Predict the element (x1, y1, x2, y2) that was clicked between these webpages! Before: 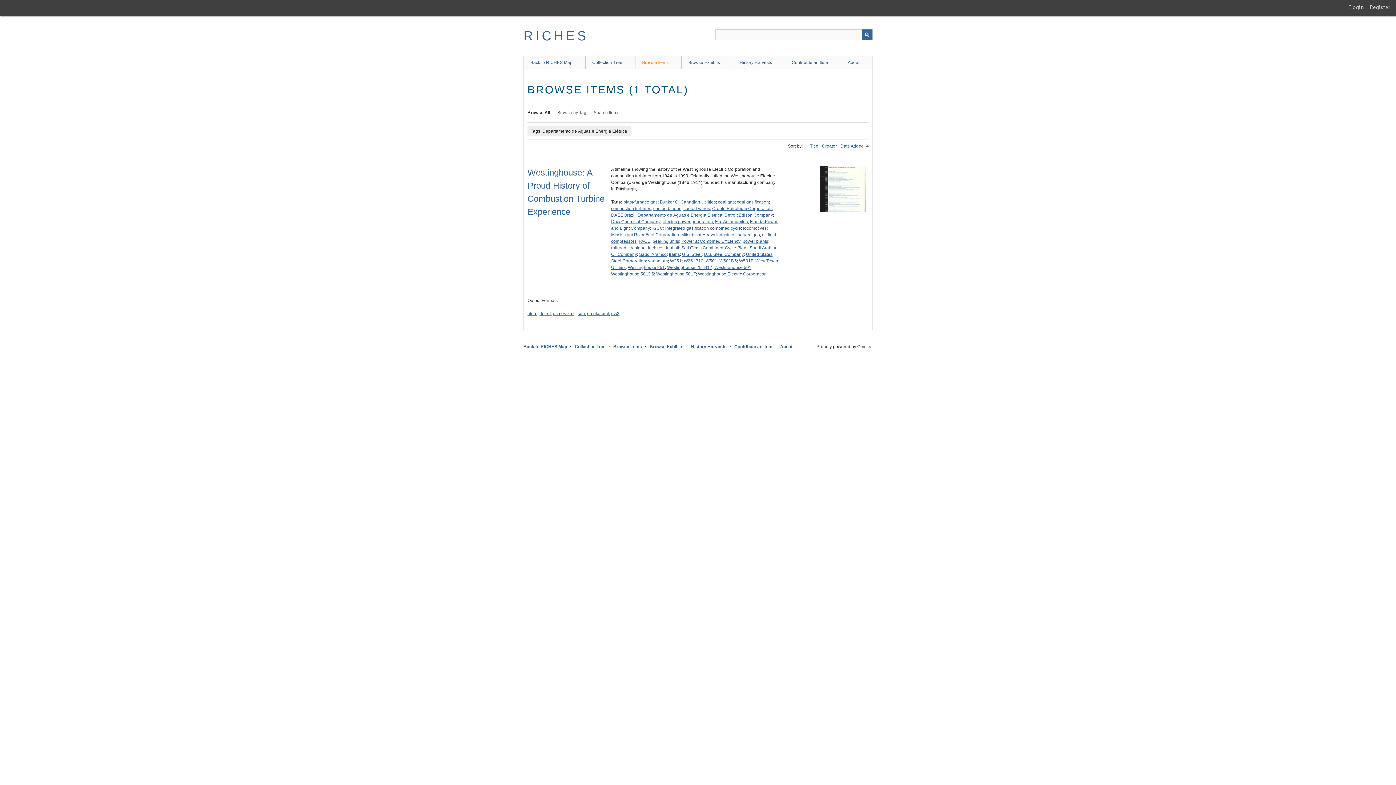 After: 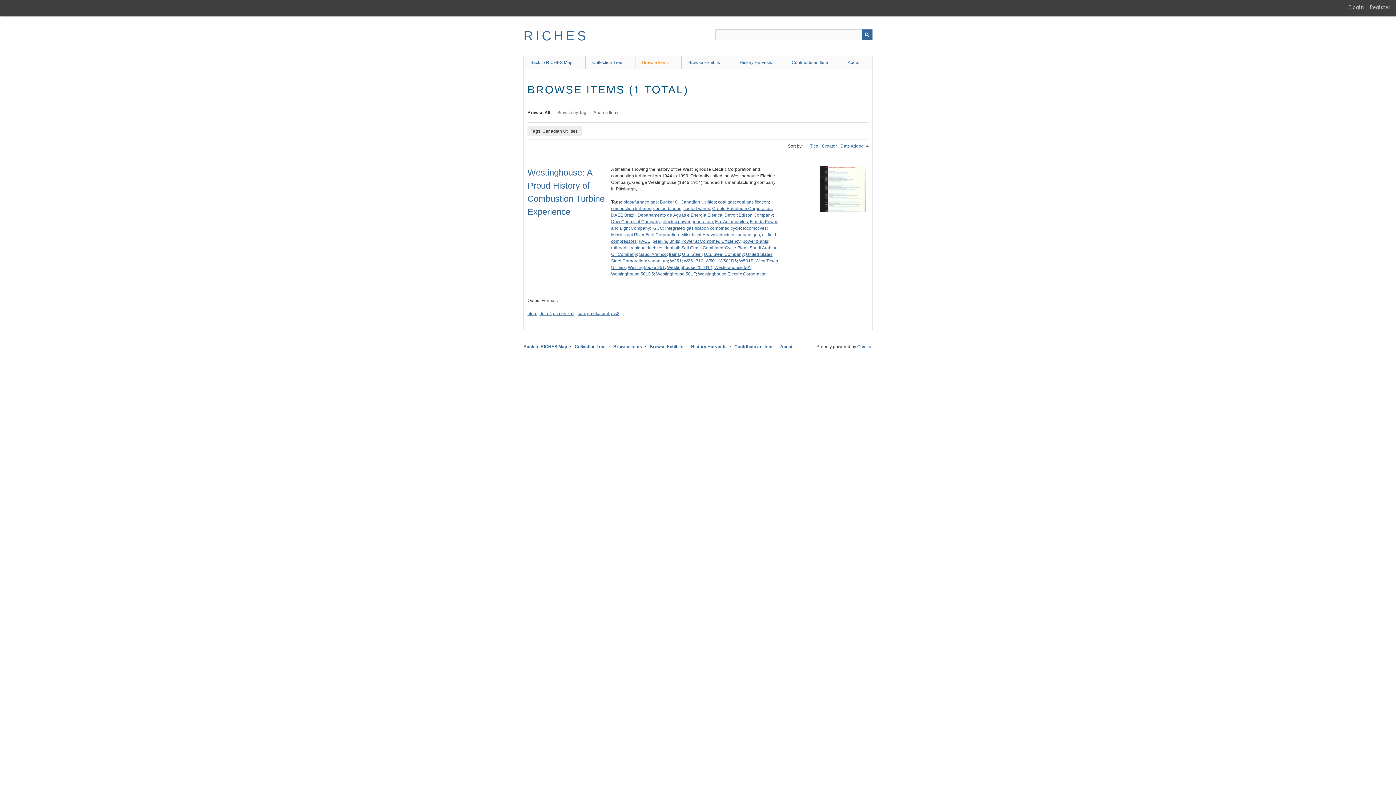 Action: label: Canadian Utilities bbox: (680, 199, 716, 204)